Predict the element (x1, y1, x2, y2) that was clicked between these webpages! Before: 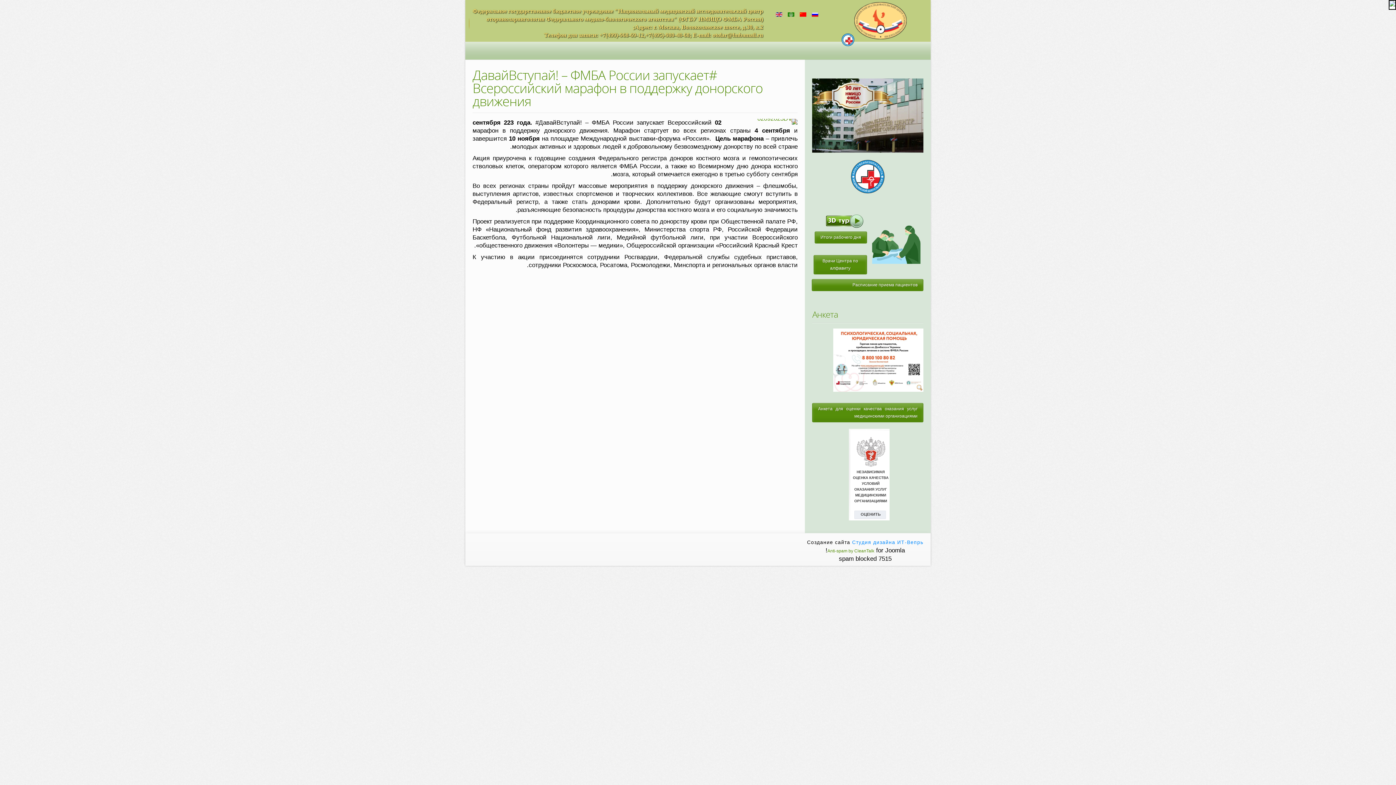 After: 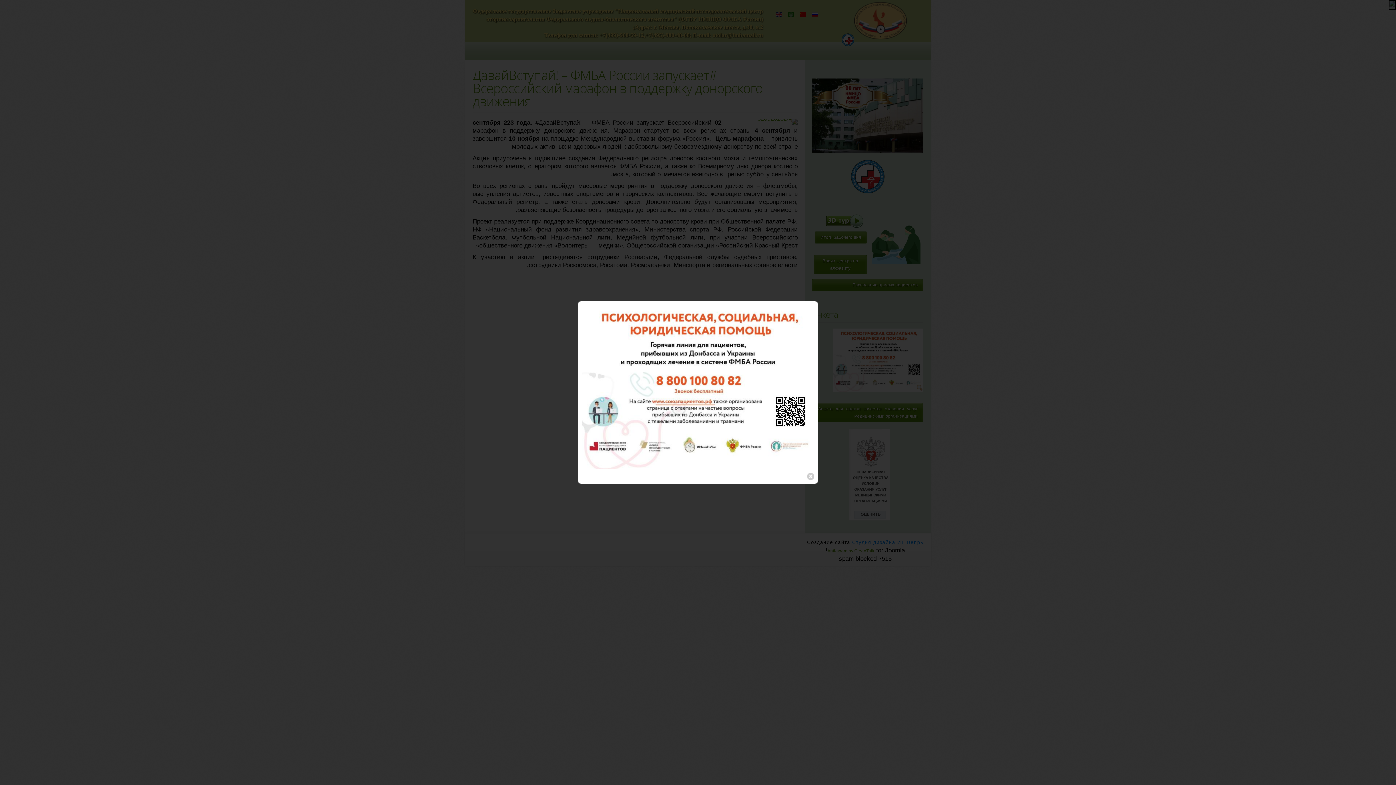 Action: bbox: (823, 386, 923, 393)